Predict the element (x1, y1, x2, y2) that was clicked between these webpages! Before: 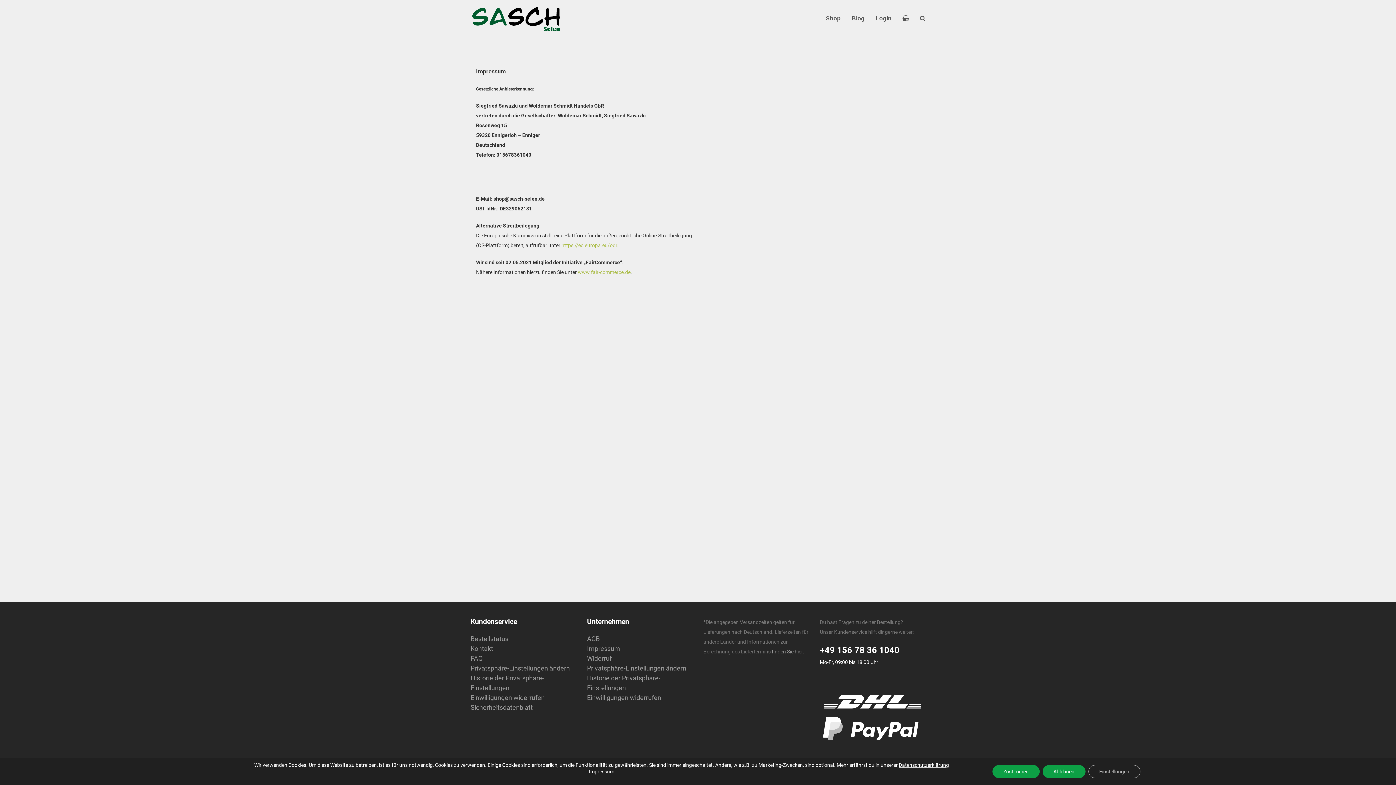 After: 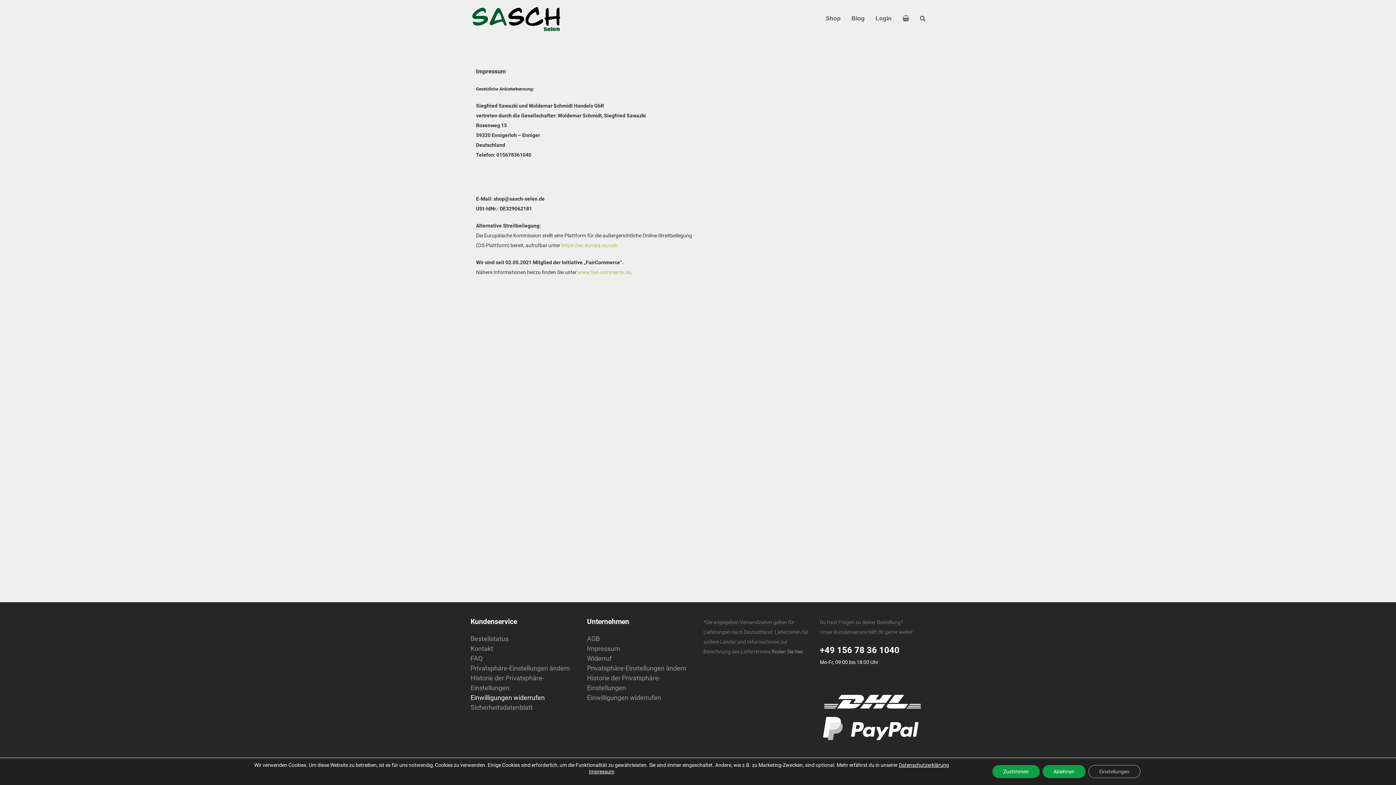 Action: bbox: (470, 694, 544, 701) label: Einwilligungen widerrufen